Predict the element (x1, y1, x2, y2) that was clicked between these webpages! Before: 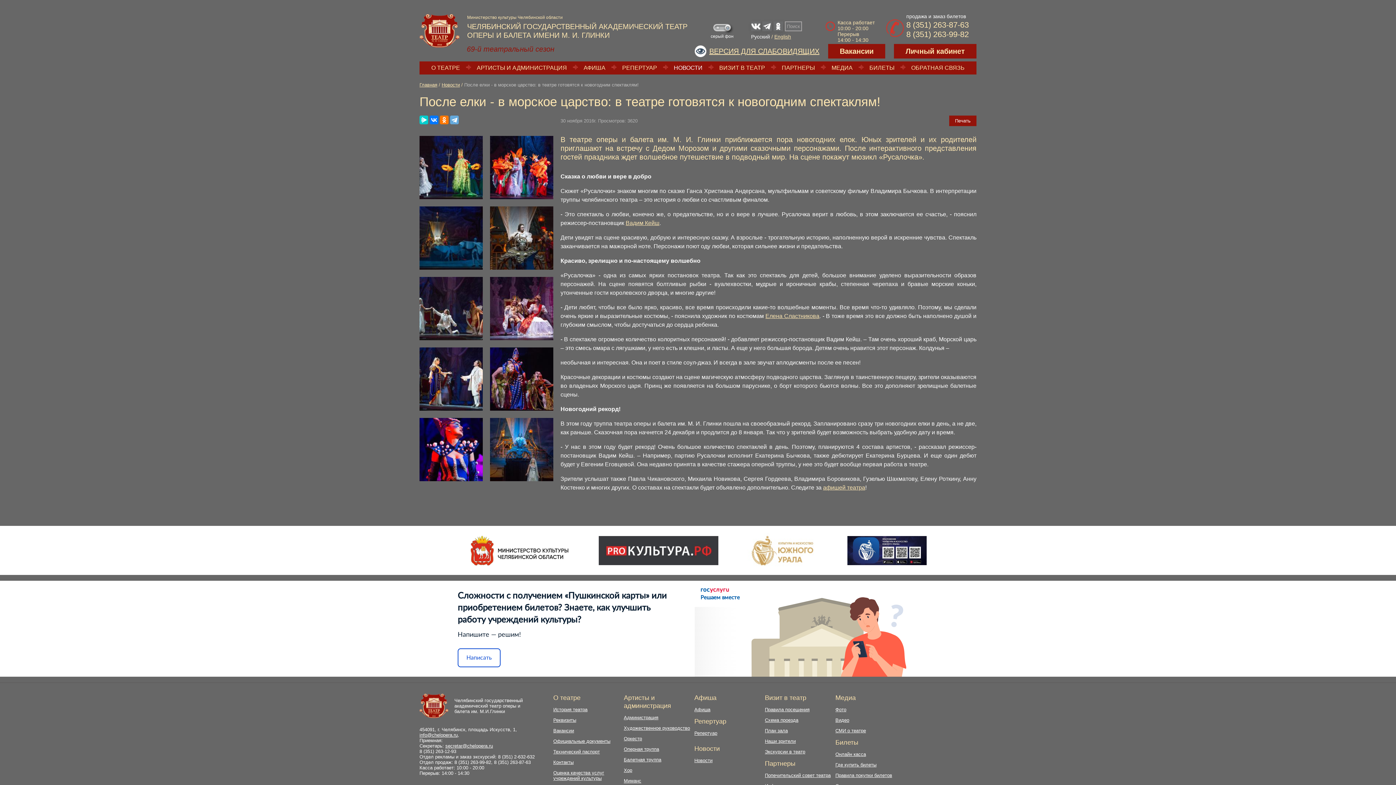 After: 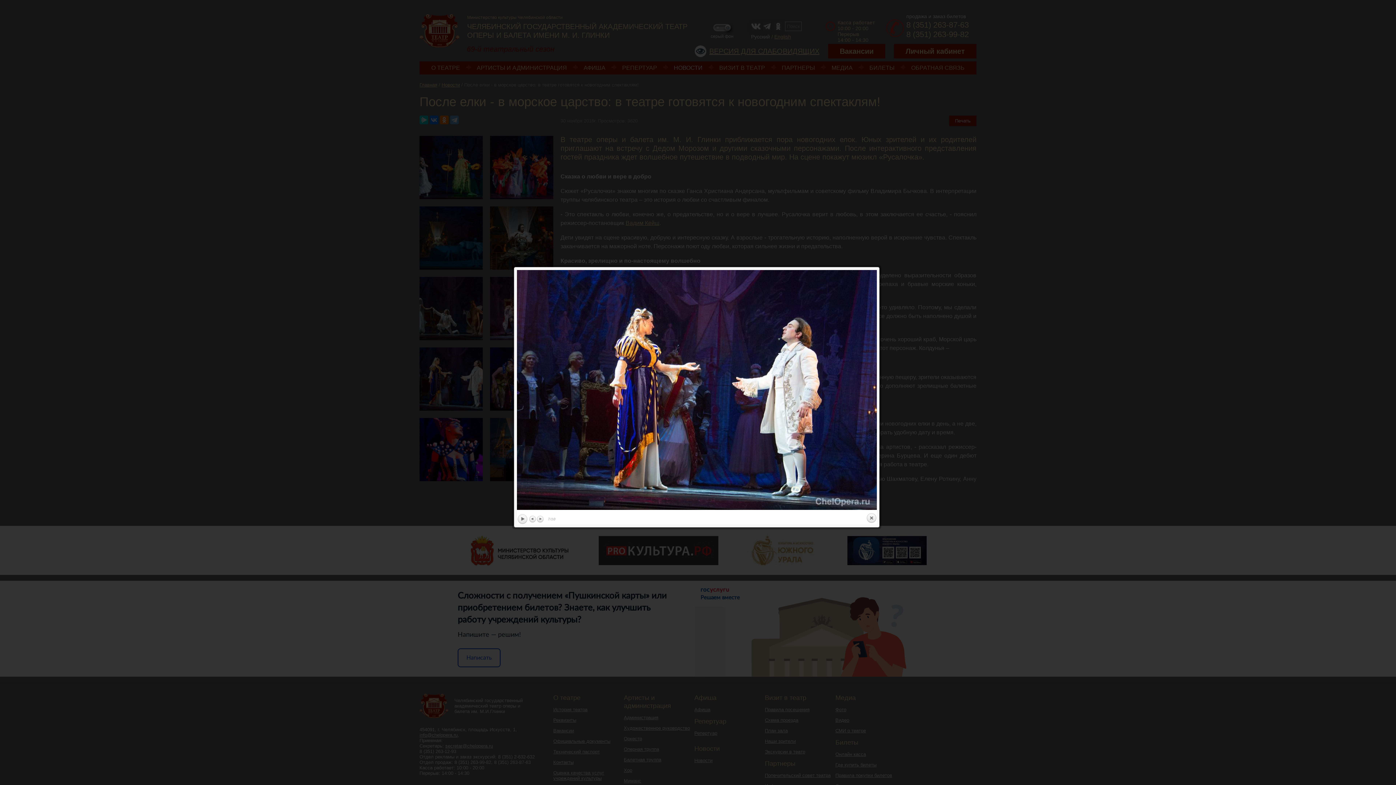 Action: bbox: (419, 347, 482, 410)